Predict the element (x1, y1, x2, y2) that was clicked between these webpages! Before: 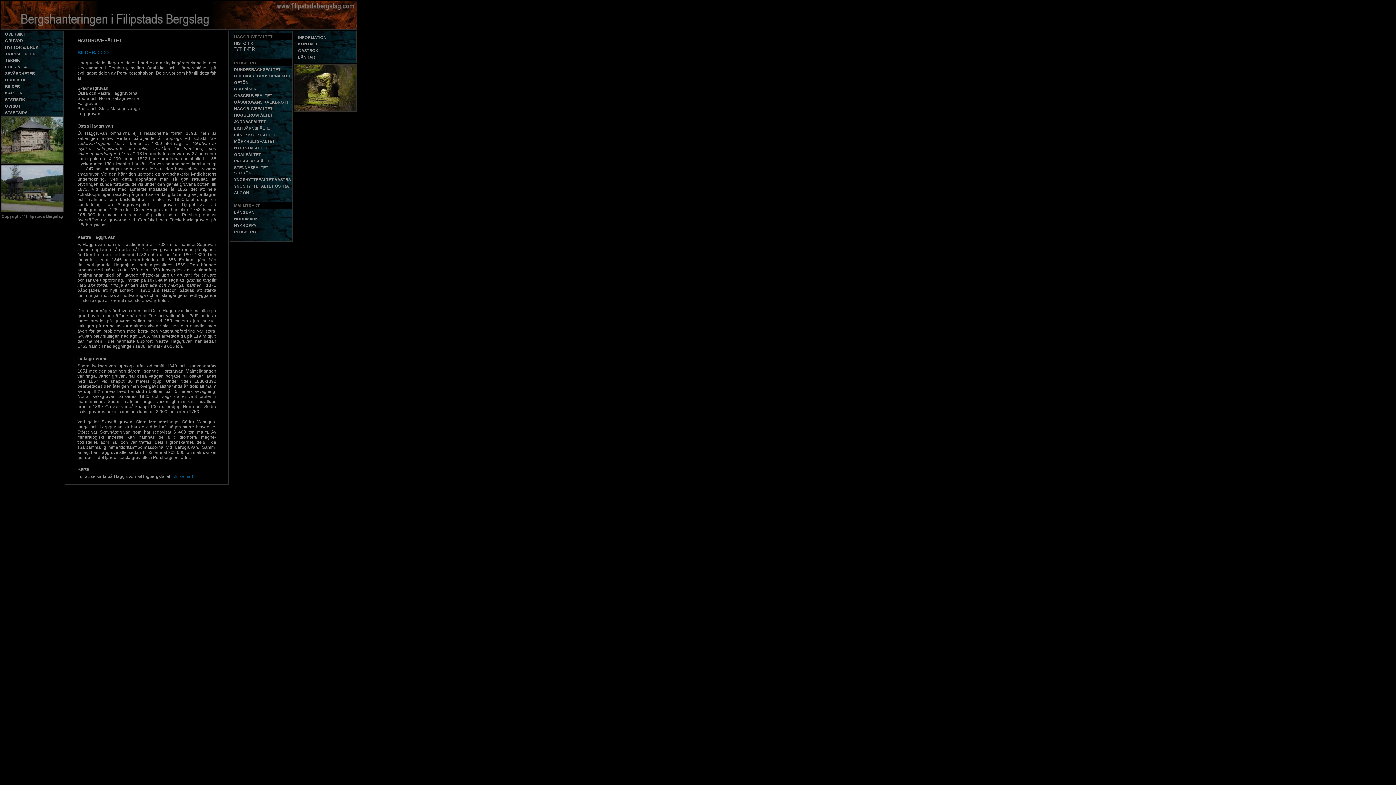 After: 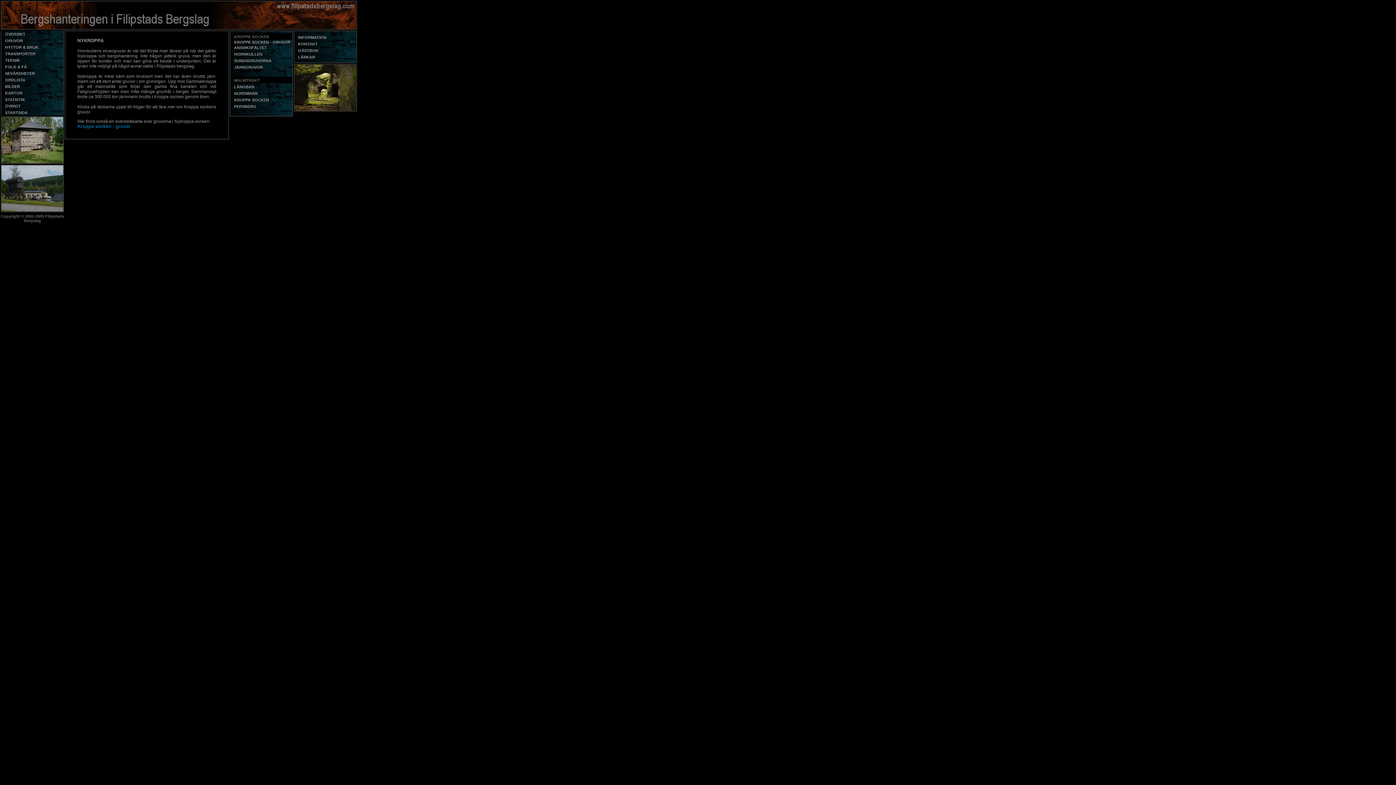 Action: label: NYKROPPA bbox: (234, 221, 256, 228)